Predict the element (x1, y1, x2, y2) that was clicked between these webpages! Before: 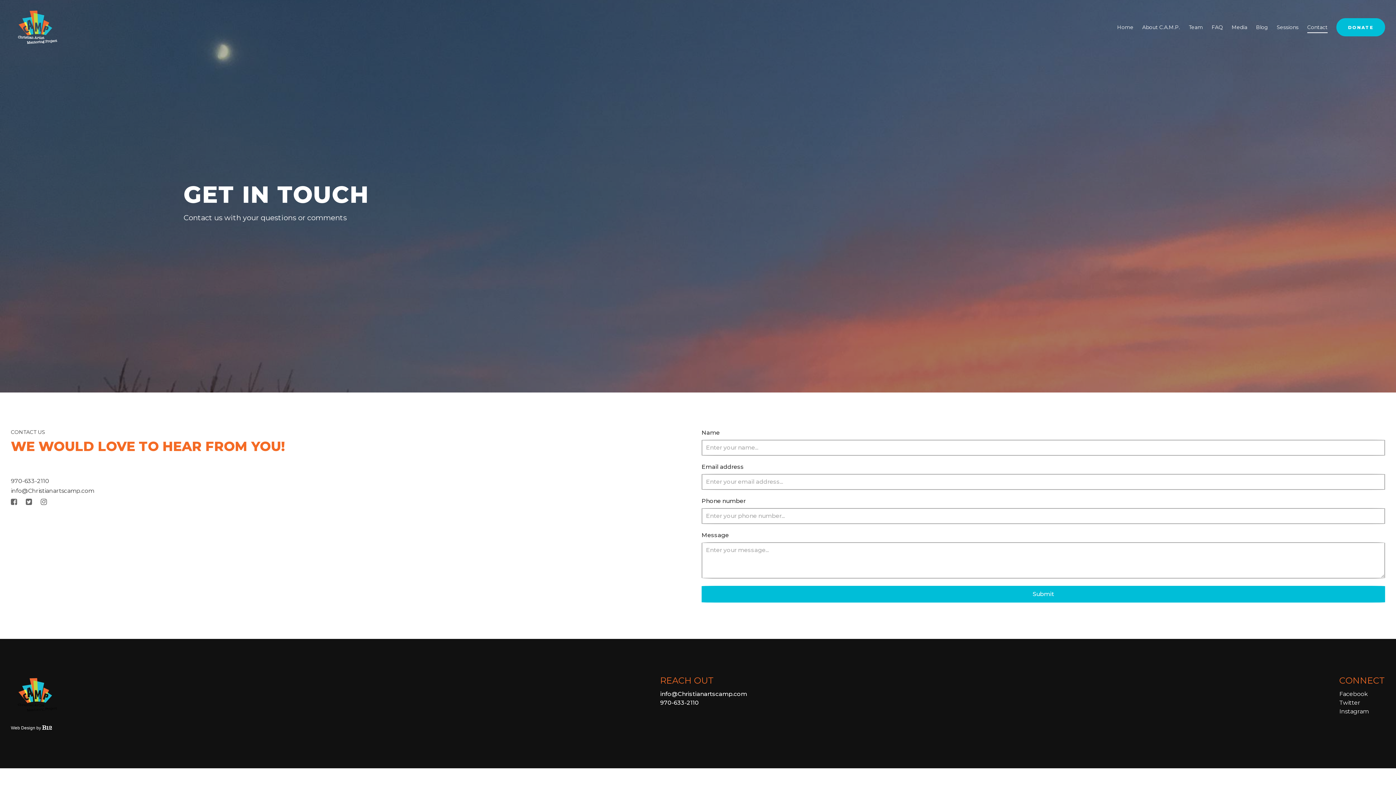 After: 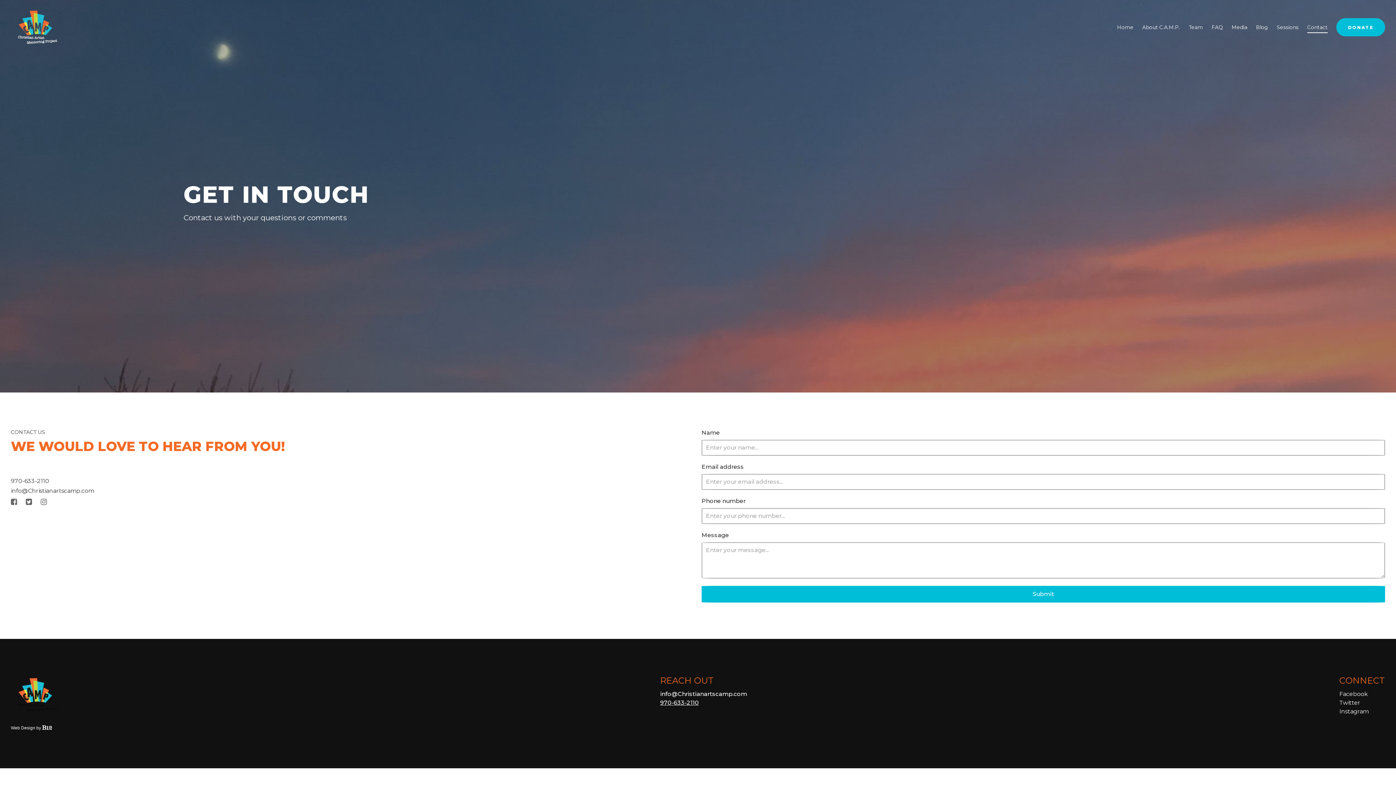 Action: bbox: (660, 699, 698, 706) label: 970-633-2110